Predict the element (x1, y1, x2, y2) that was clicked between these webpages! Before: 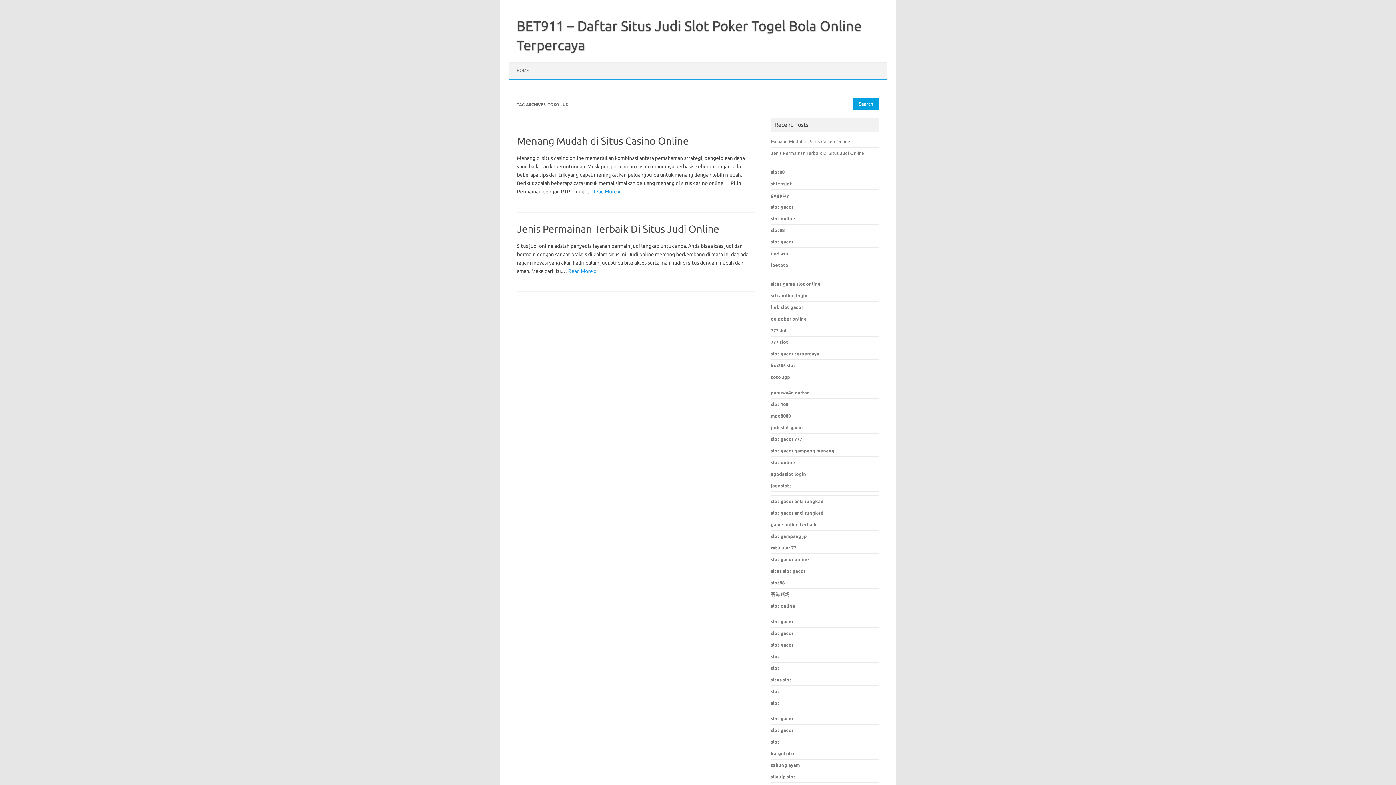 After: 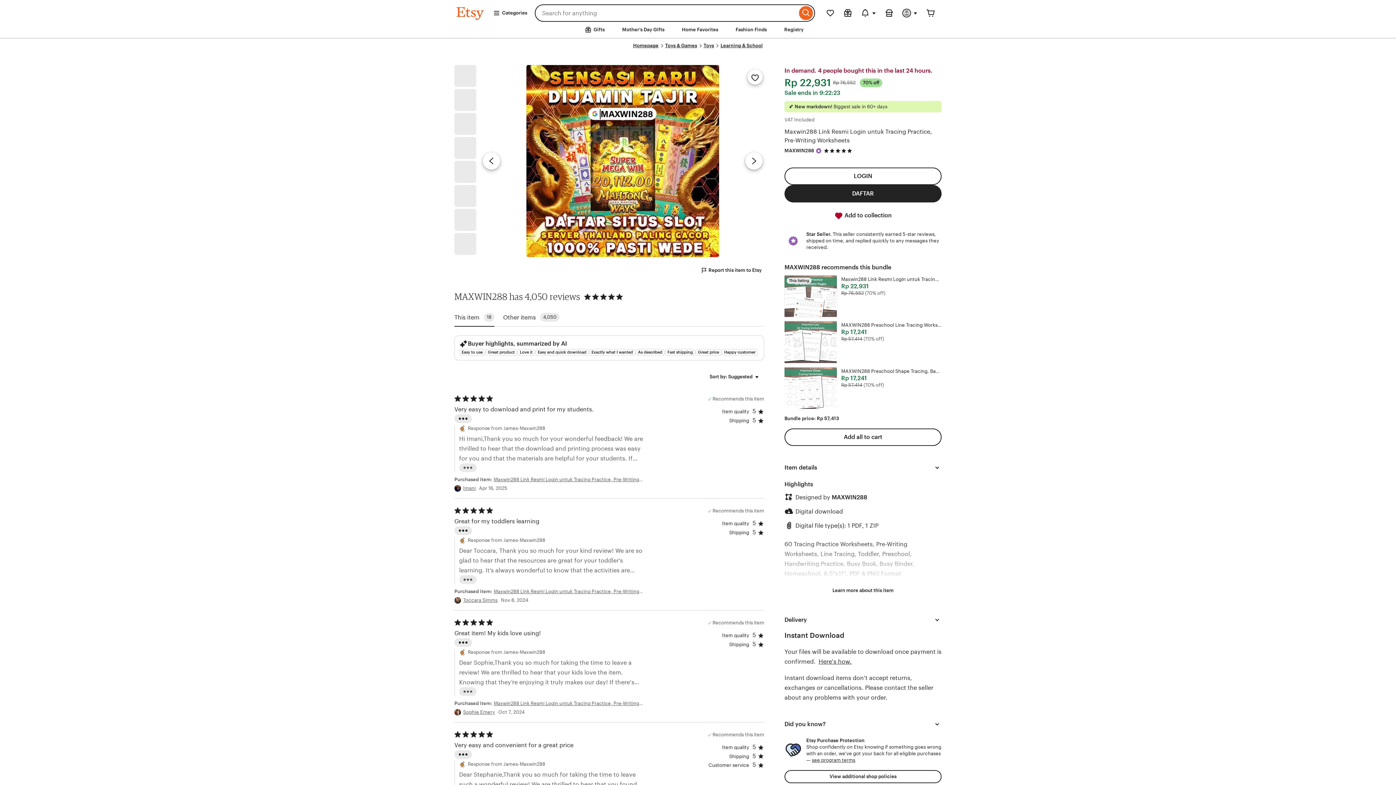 Action: label: slot gacor gampang menang bbox: (771, 448, 834, 453)